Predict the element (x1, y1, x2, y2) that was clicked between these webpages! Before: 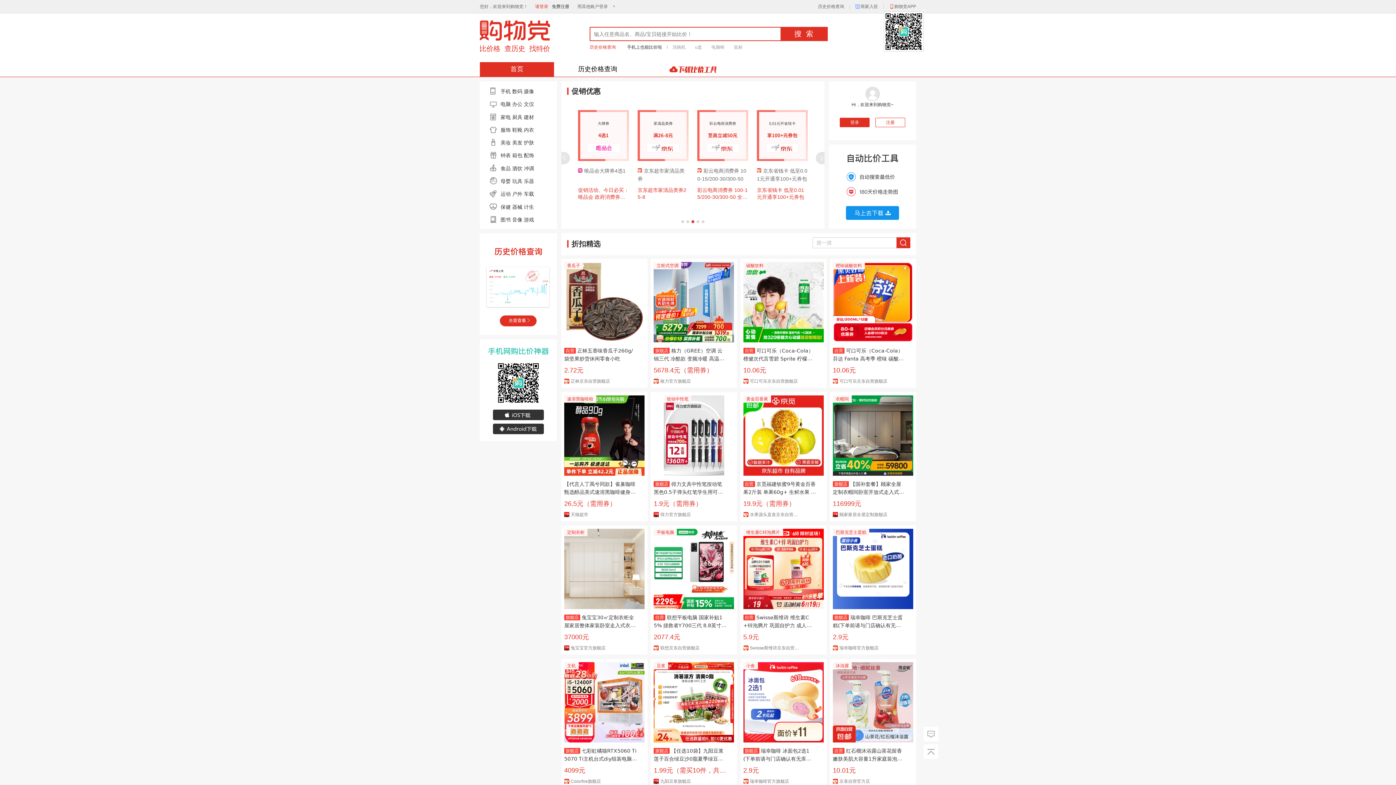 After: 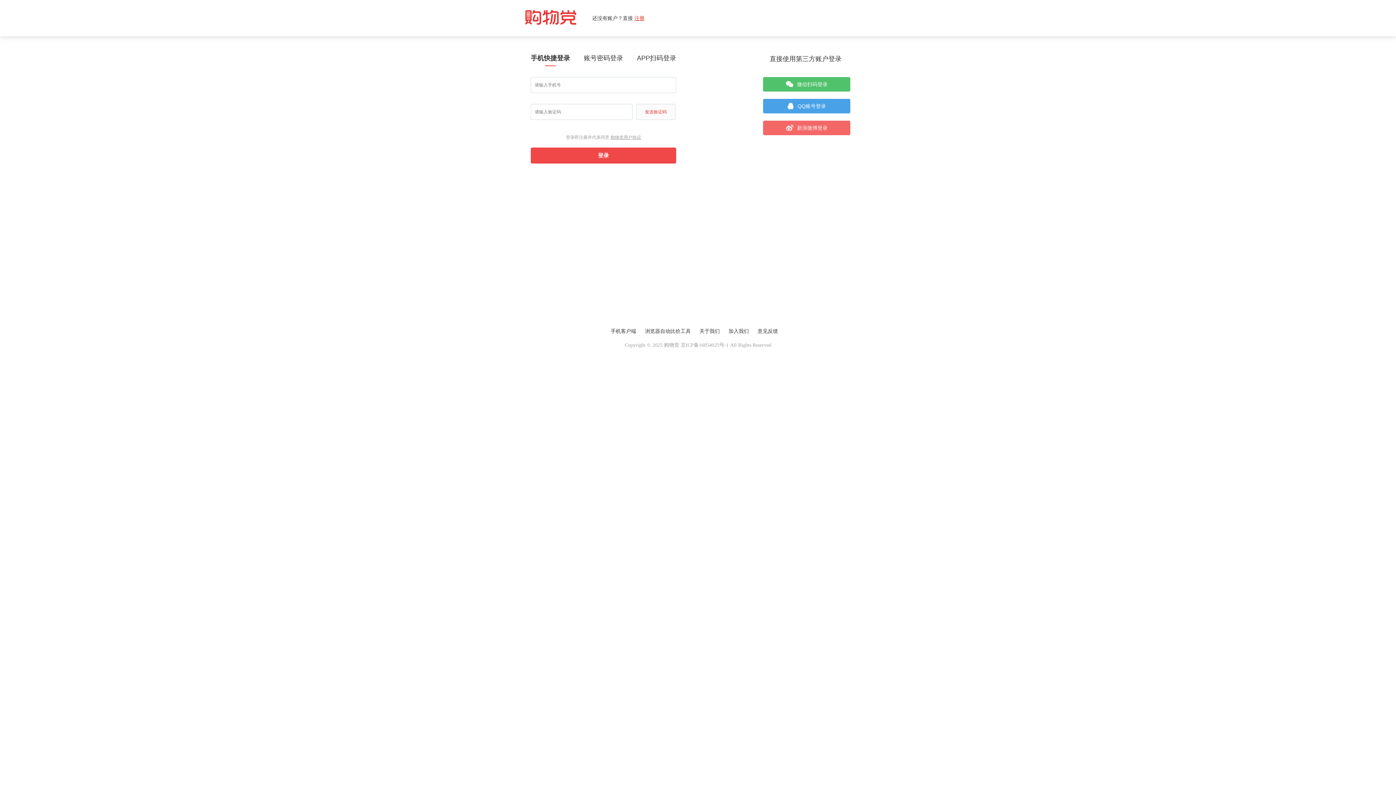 Action: bbox: (524, 139, 535, 145) label: 护肤 